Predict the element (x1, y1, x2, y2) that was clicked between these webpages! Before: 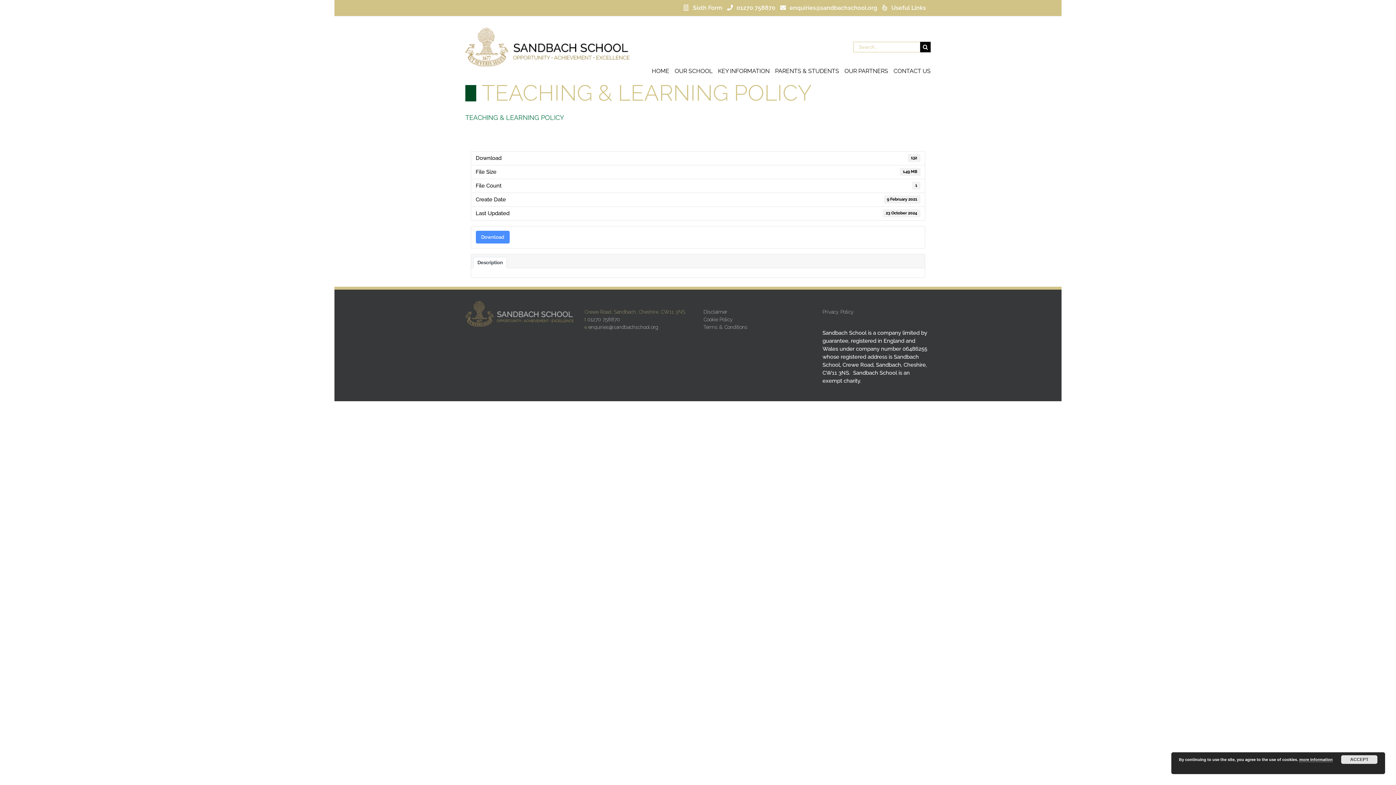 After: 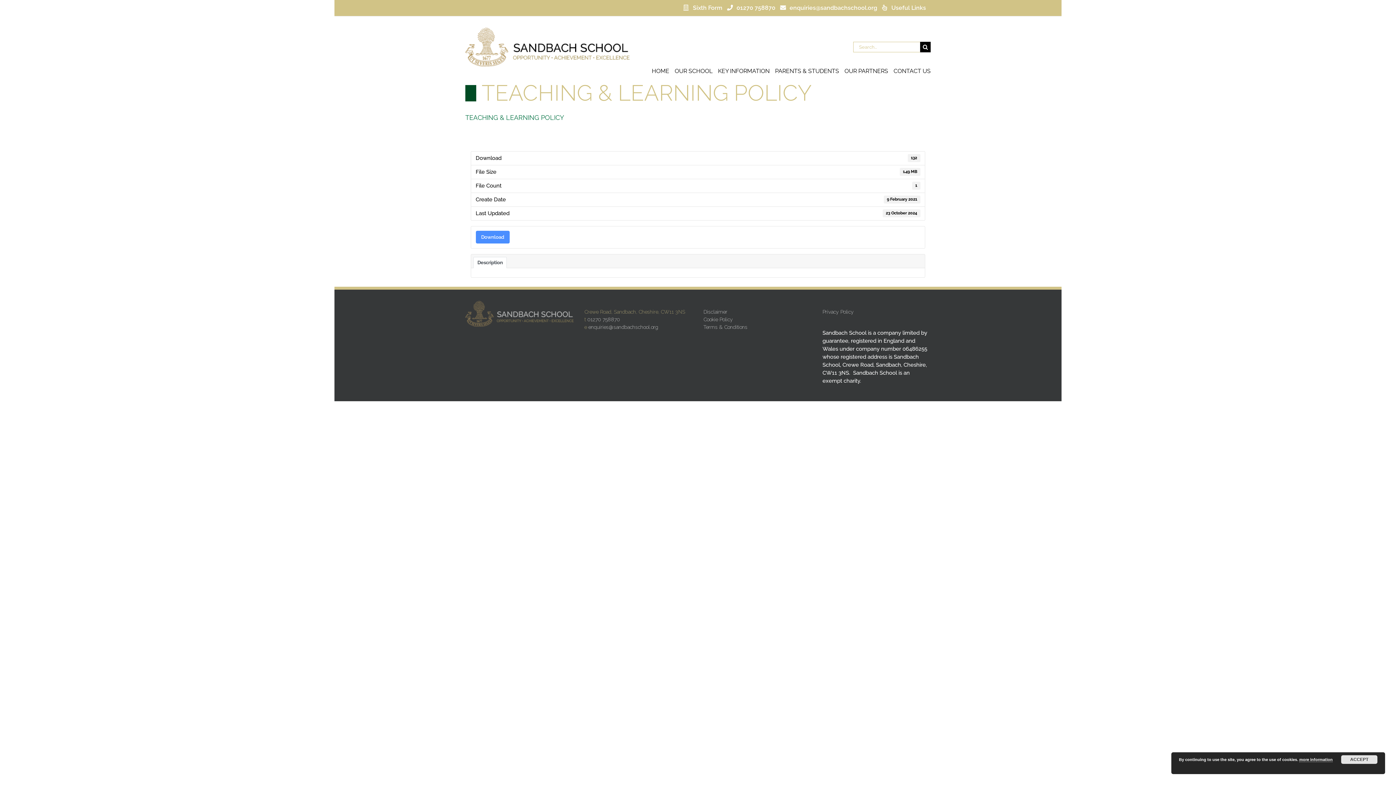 Action: bbox: (473, 257, 507, 268) label: Description